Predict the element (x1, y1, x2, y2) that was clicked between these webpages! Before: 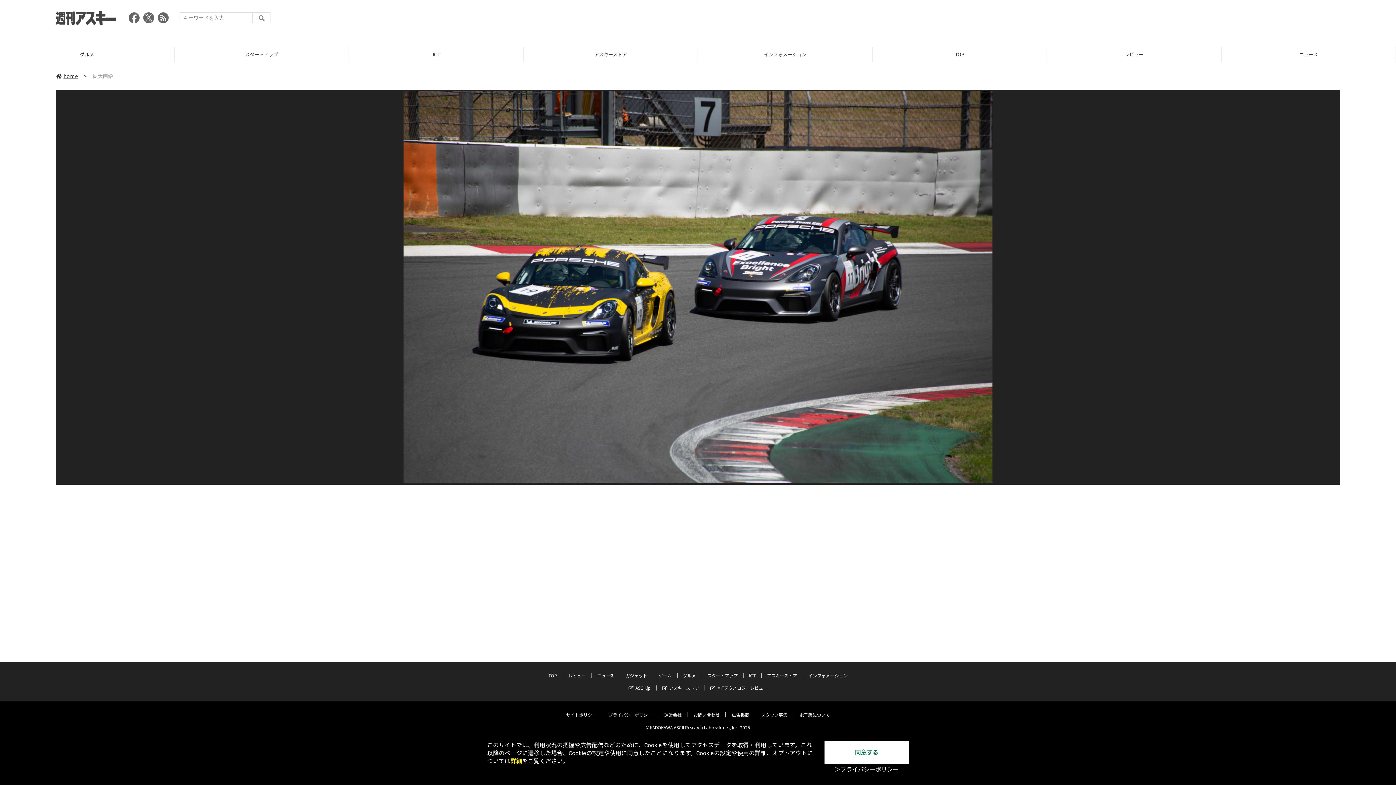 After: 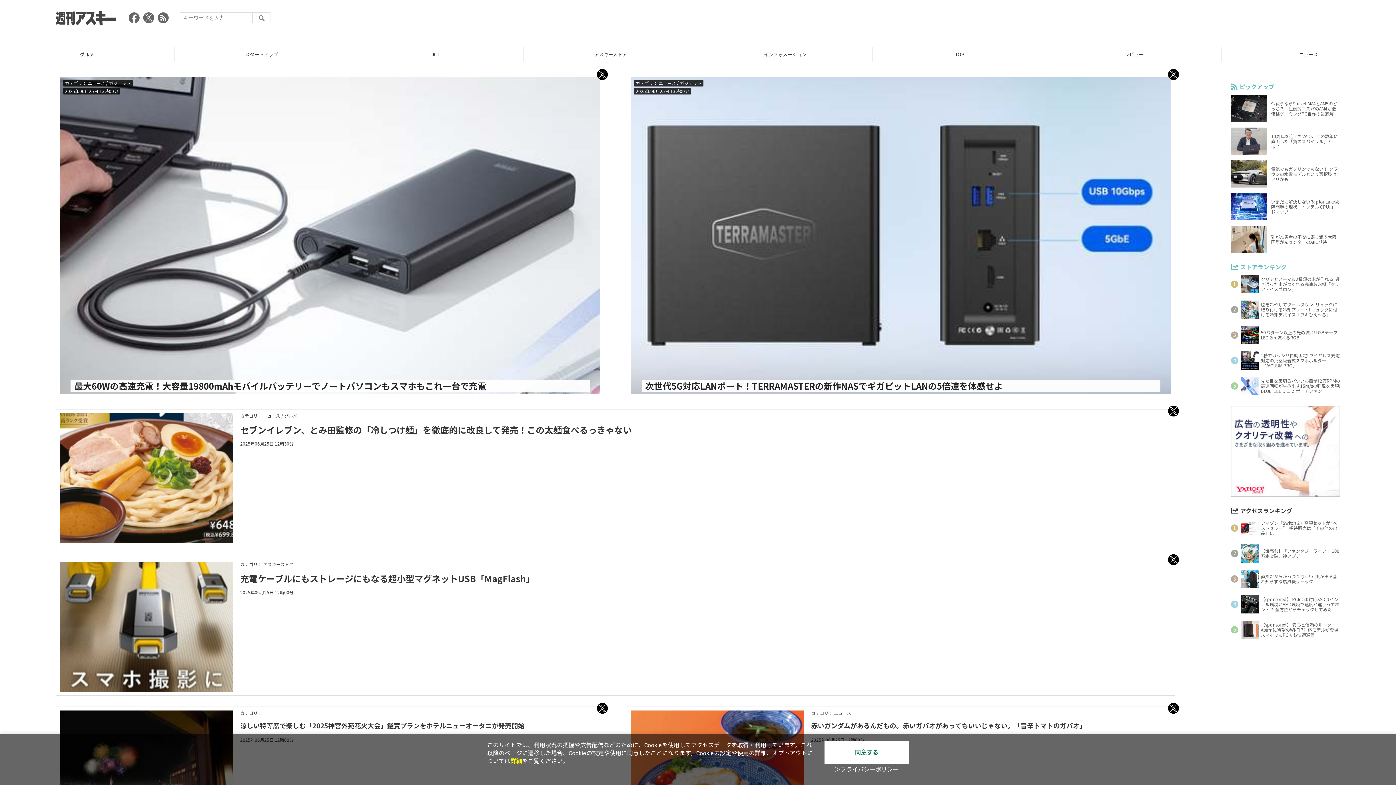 Action: bbox: (55, 21, 115, 26)